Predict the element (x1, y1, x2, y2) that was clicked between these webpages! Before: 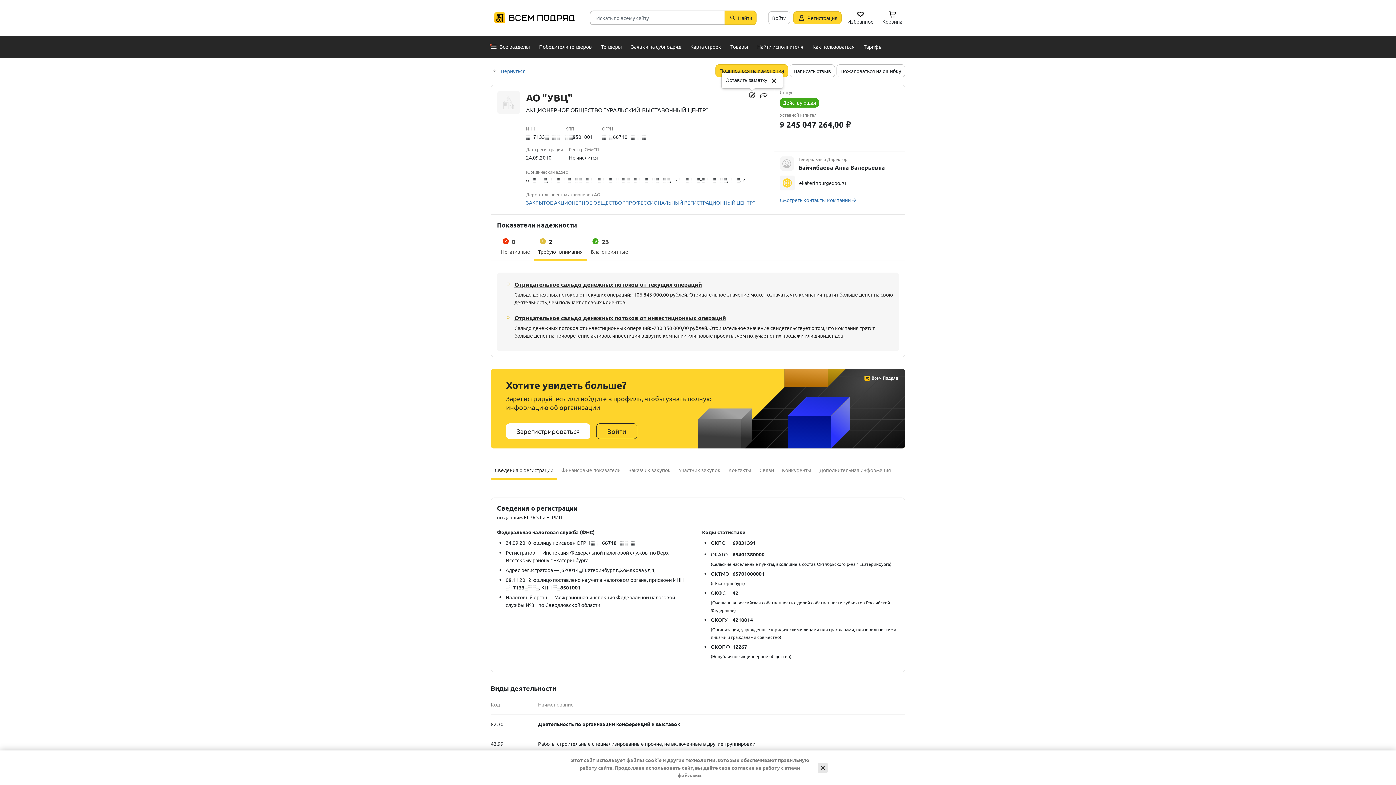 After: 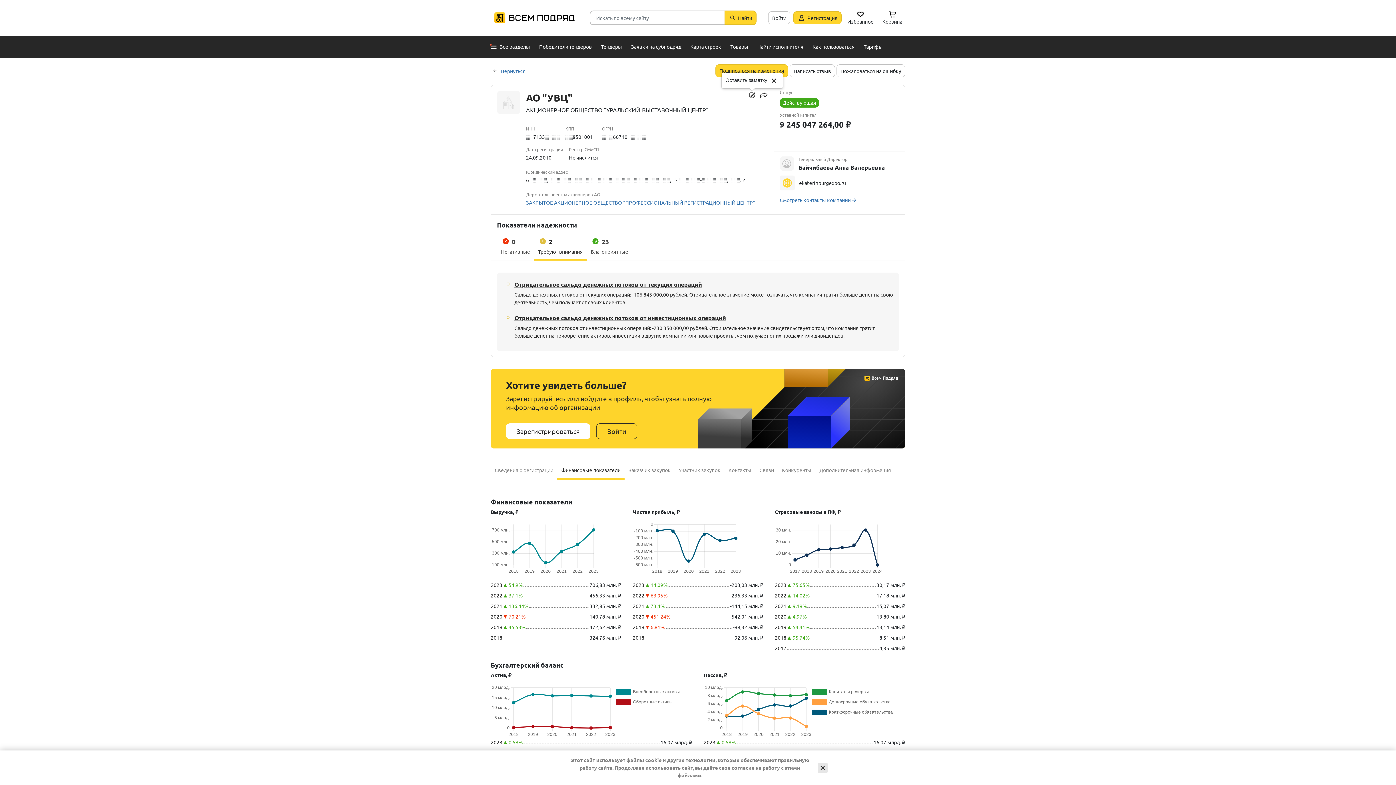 Action: label: Финансовые показатели bbox: (557, 460, 624, 480)